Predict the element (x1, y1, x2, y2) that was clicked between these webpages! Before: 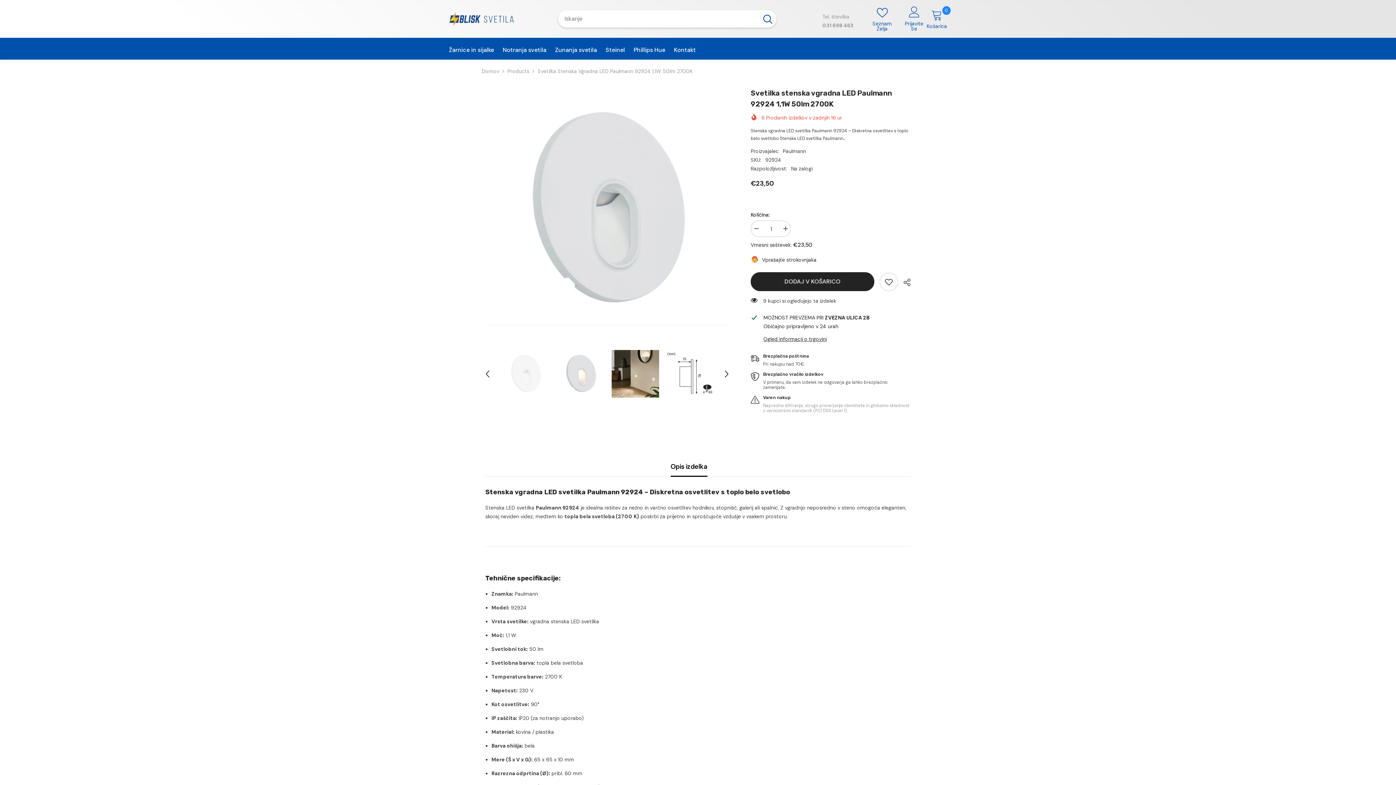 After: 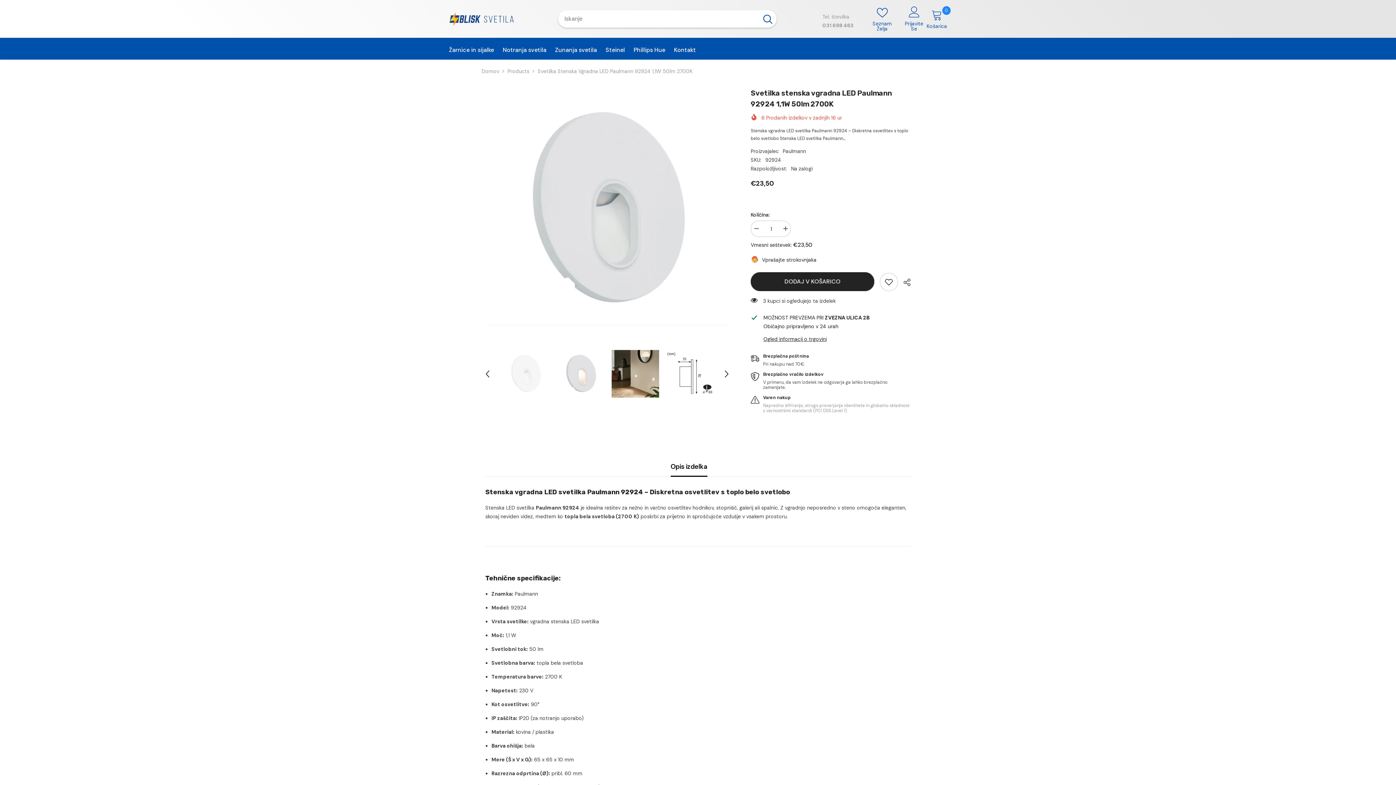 Action: bbox: (750, 220, 761, 237) label: Zmanjšajte količino za Svetilka stenska vgradna LED Paulmann 92924 1,1W 50lm 2700K